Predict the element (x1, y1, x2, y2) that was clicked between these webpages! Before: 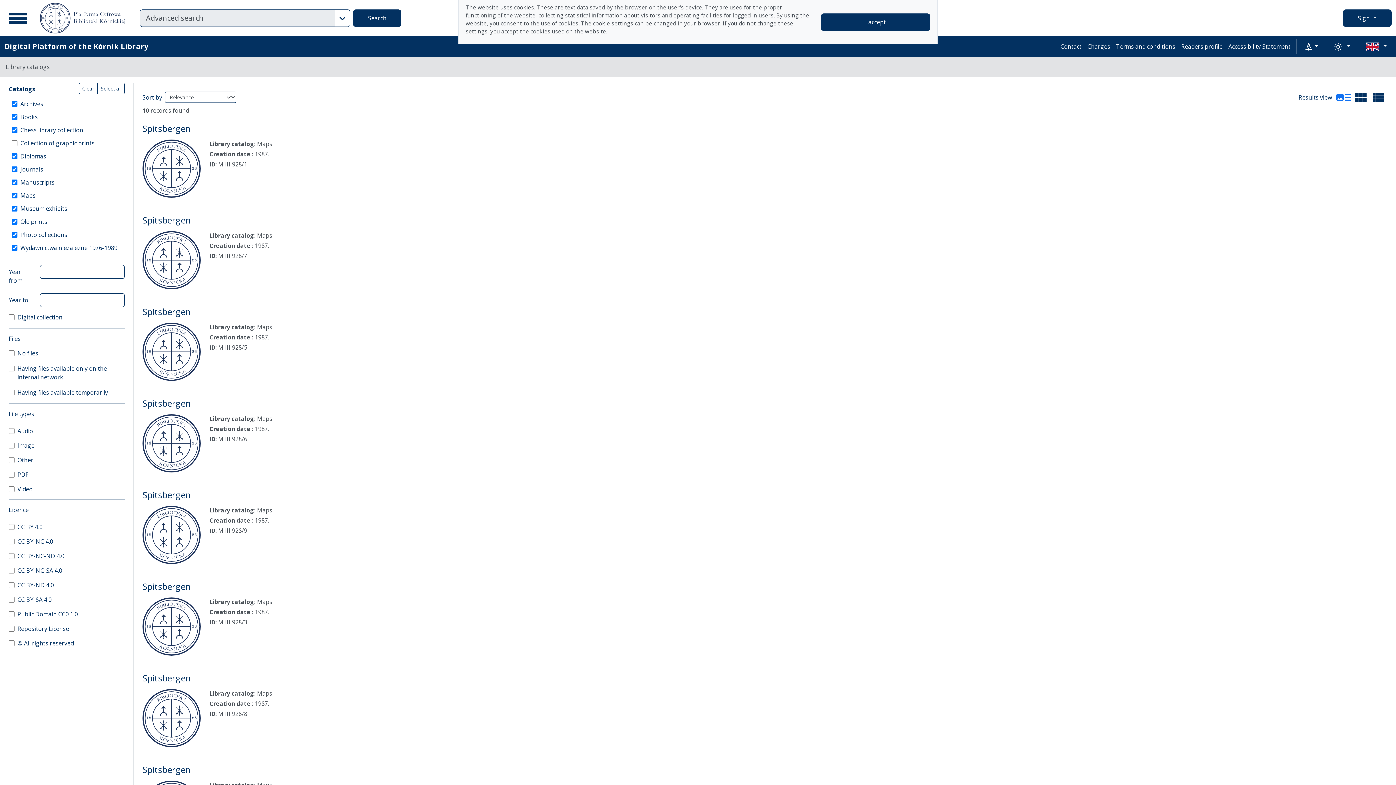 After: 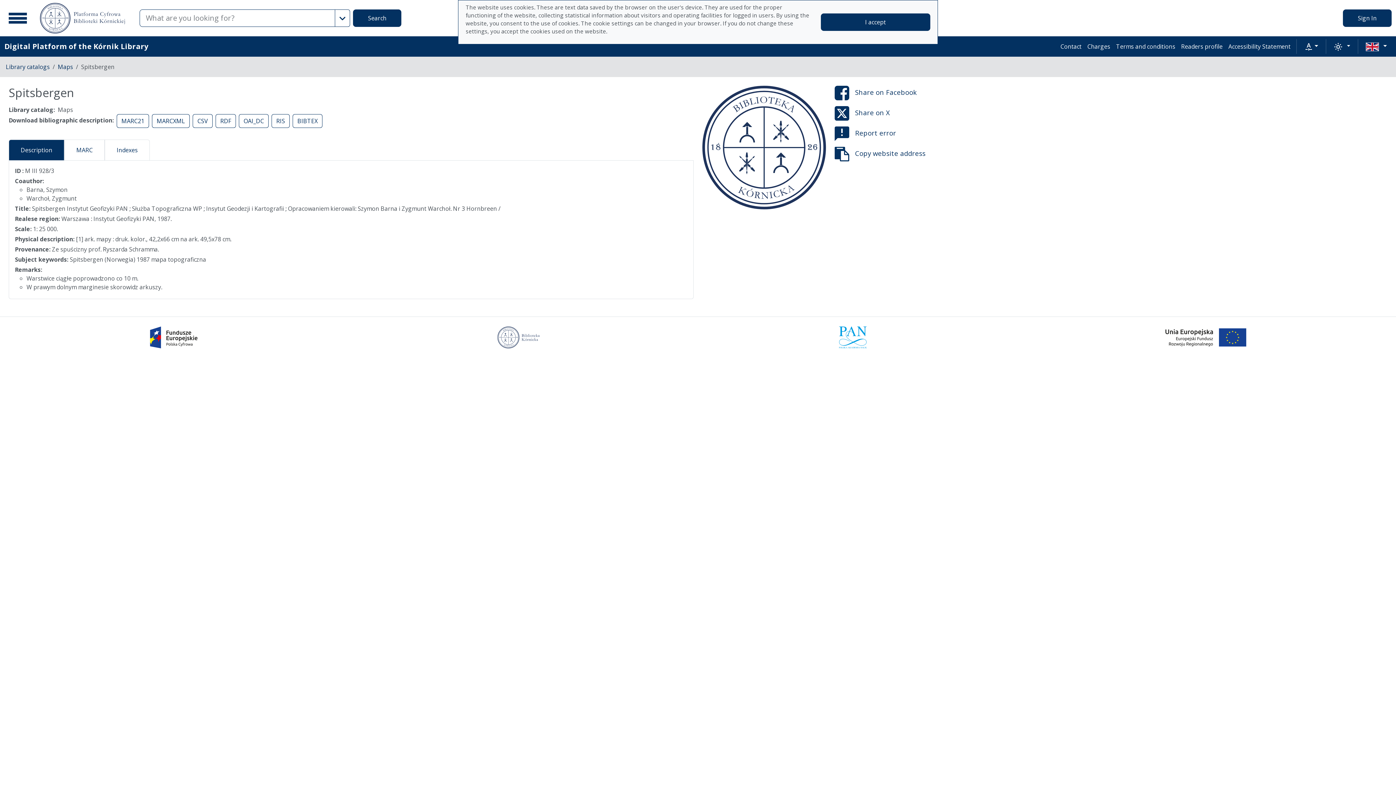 Action: label: Spitsbergen bbox: (142, 580, 190, 592)